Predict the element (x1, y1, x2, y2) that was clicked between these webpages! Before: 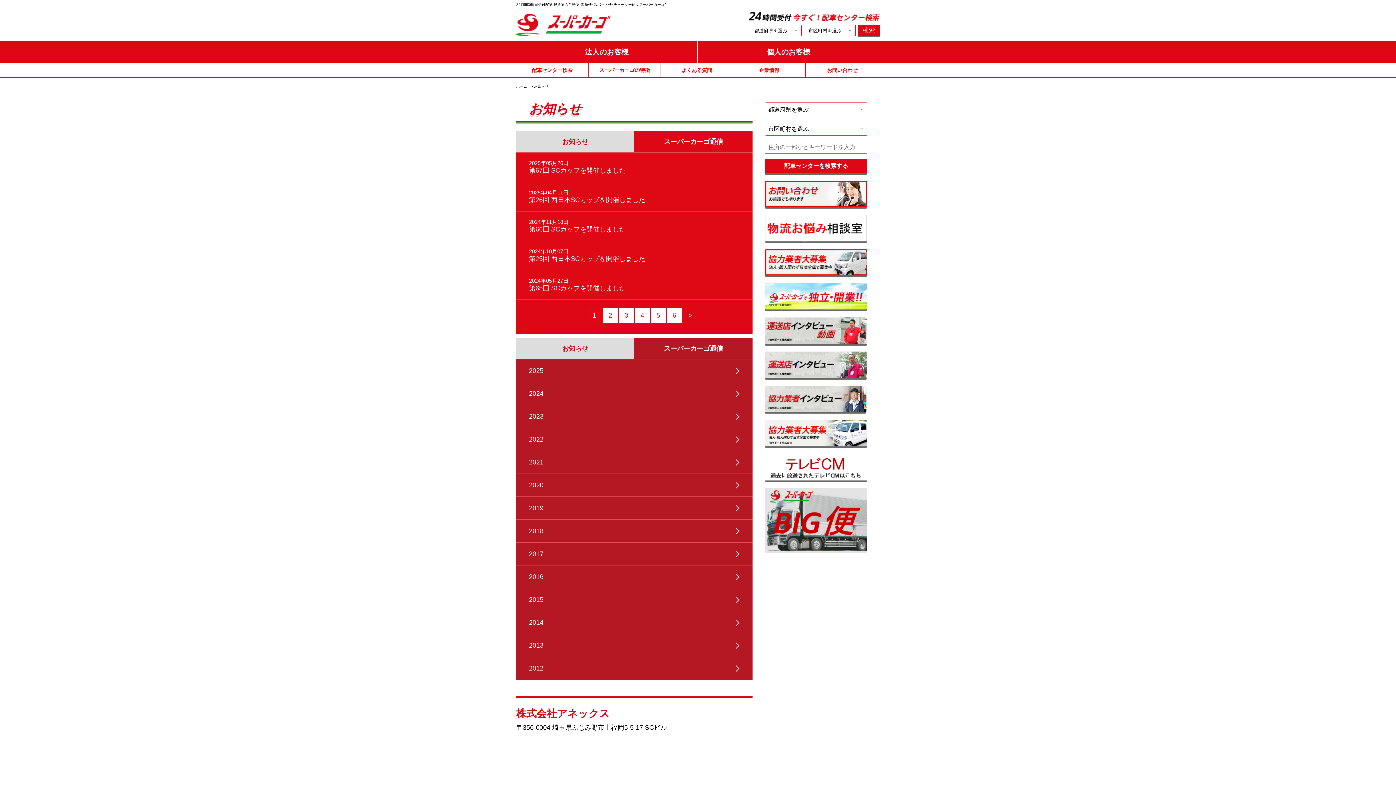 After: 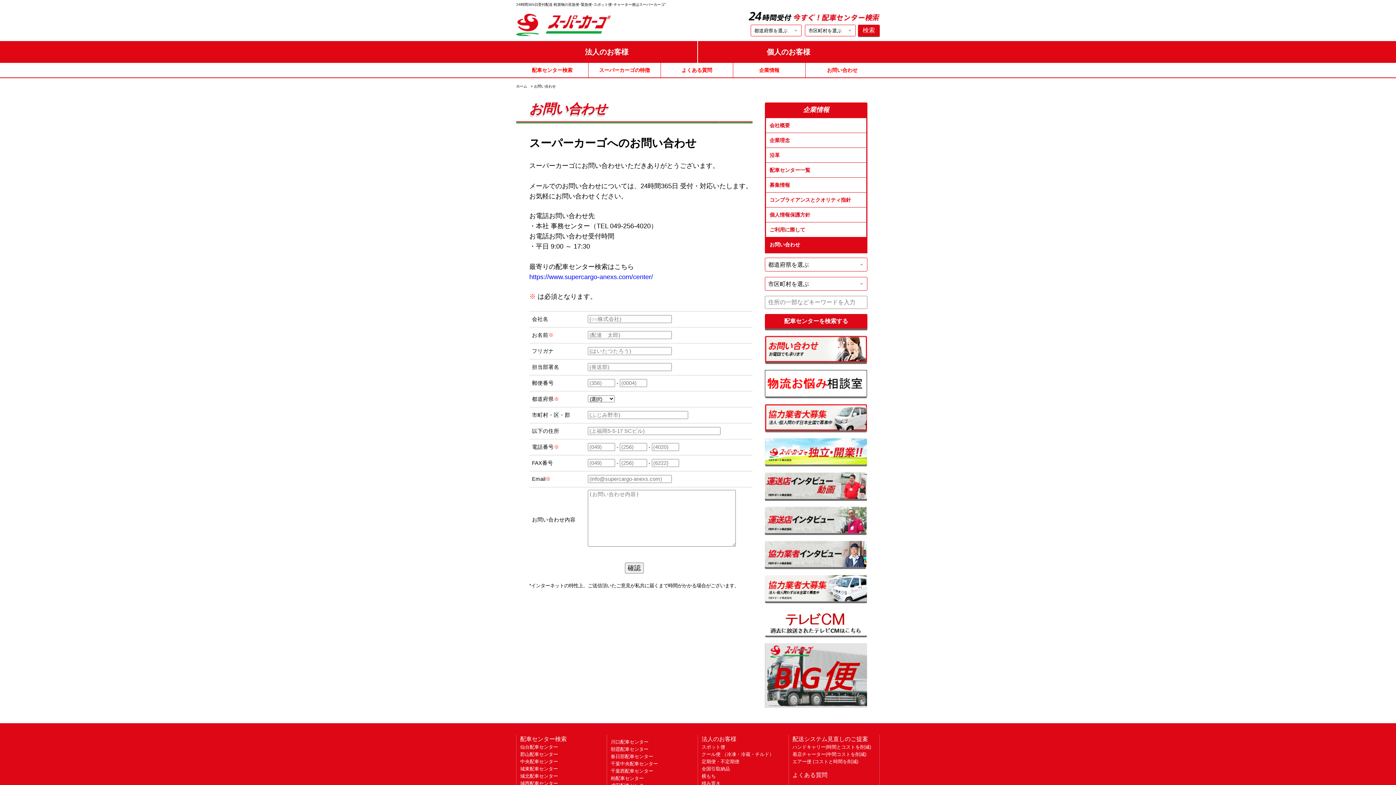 Action: bbox: (765, 181, 867, 186)